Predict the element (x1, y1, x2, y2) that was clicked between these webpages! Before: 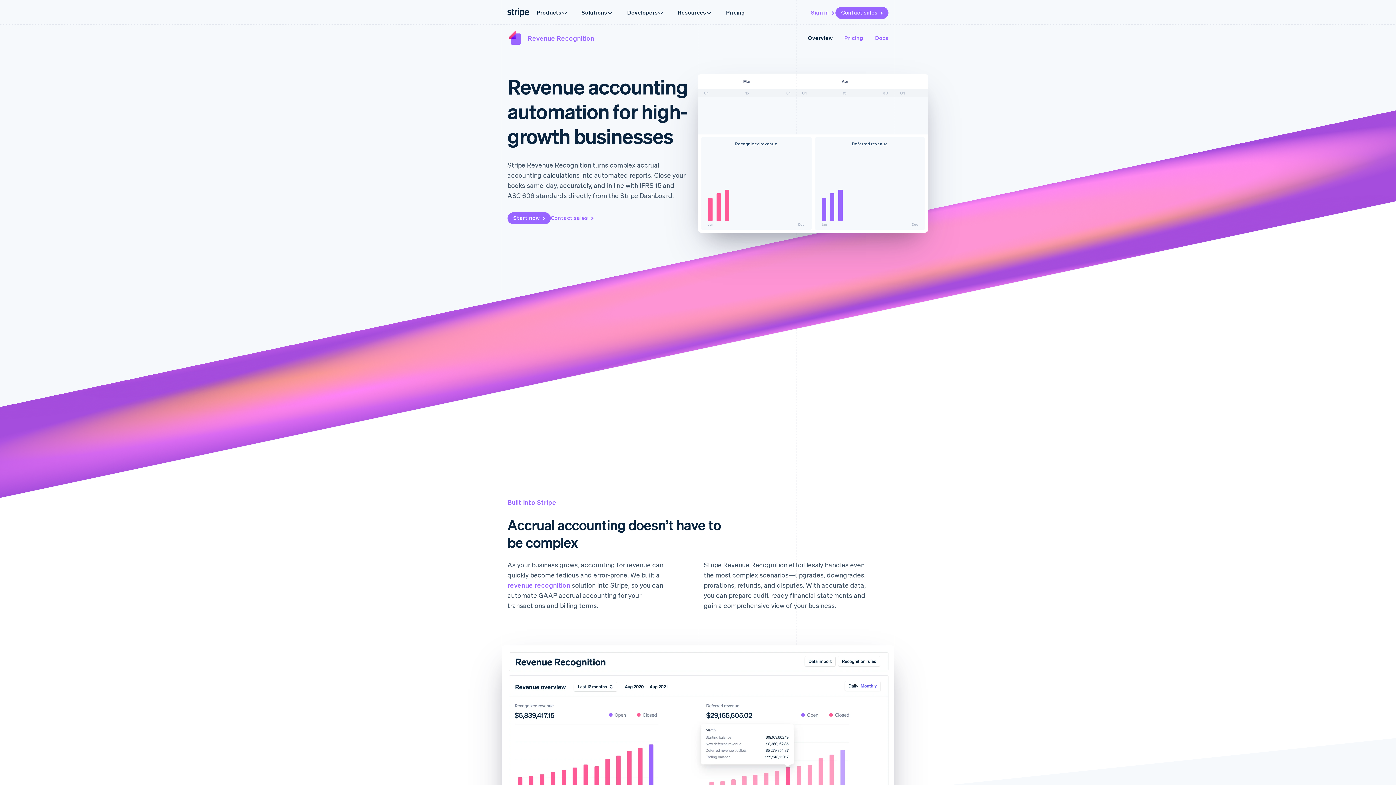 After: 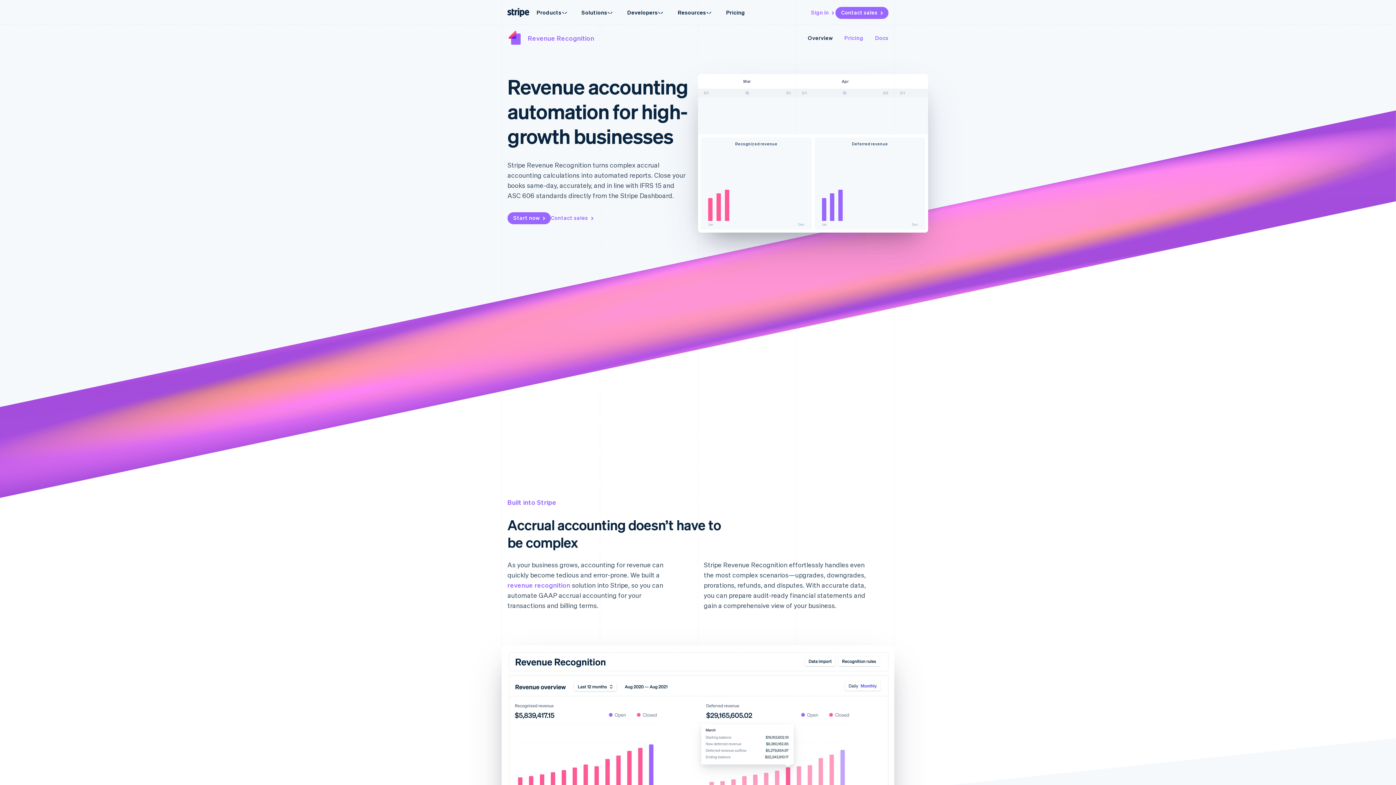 Action: label: Revenue Recognition bbox: (528, 33, 594, 42)